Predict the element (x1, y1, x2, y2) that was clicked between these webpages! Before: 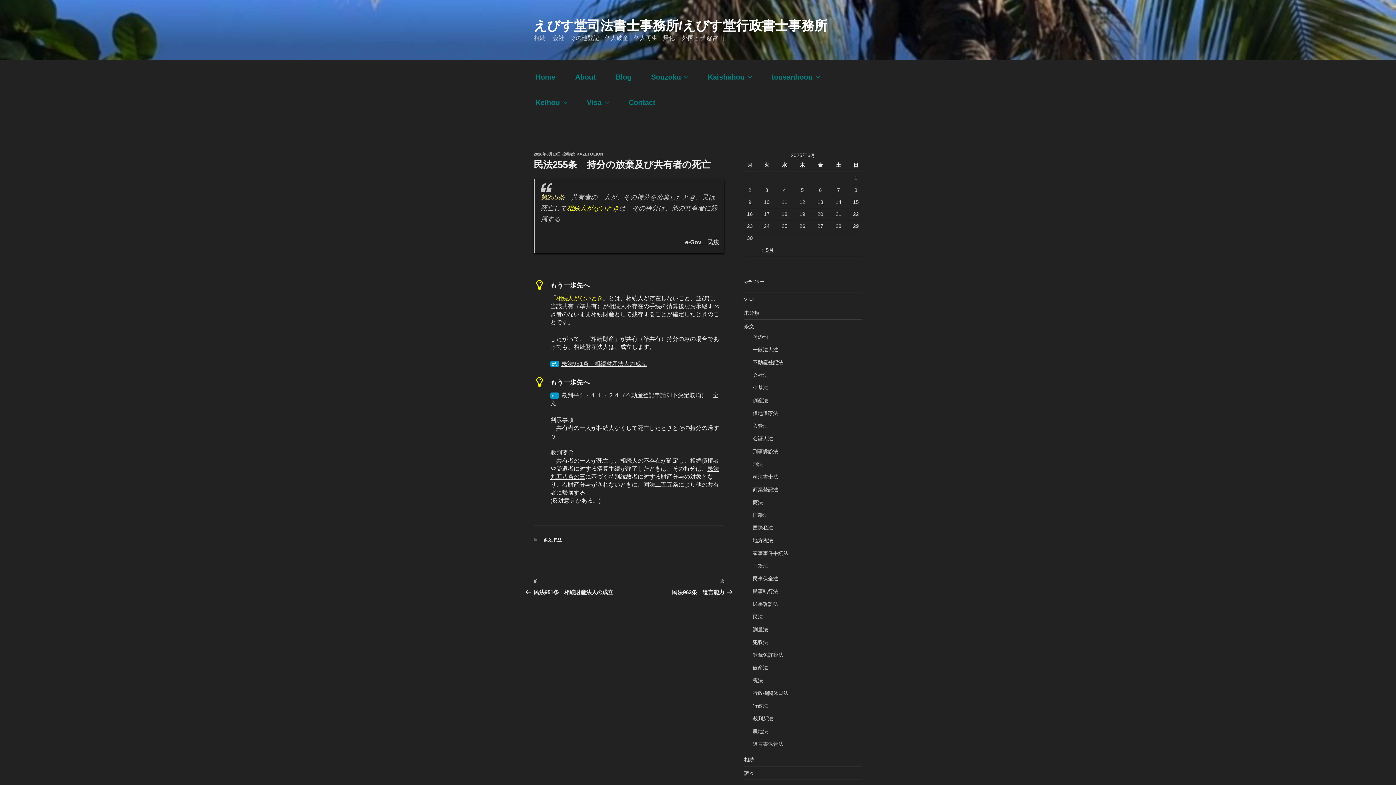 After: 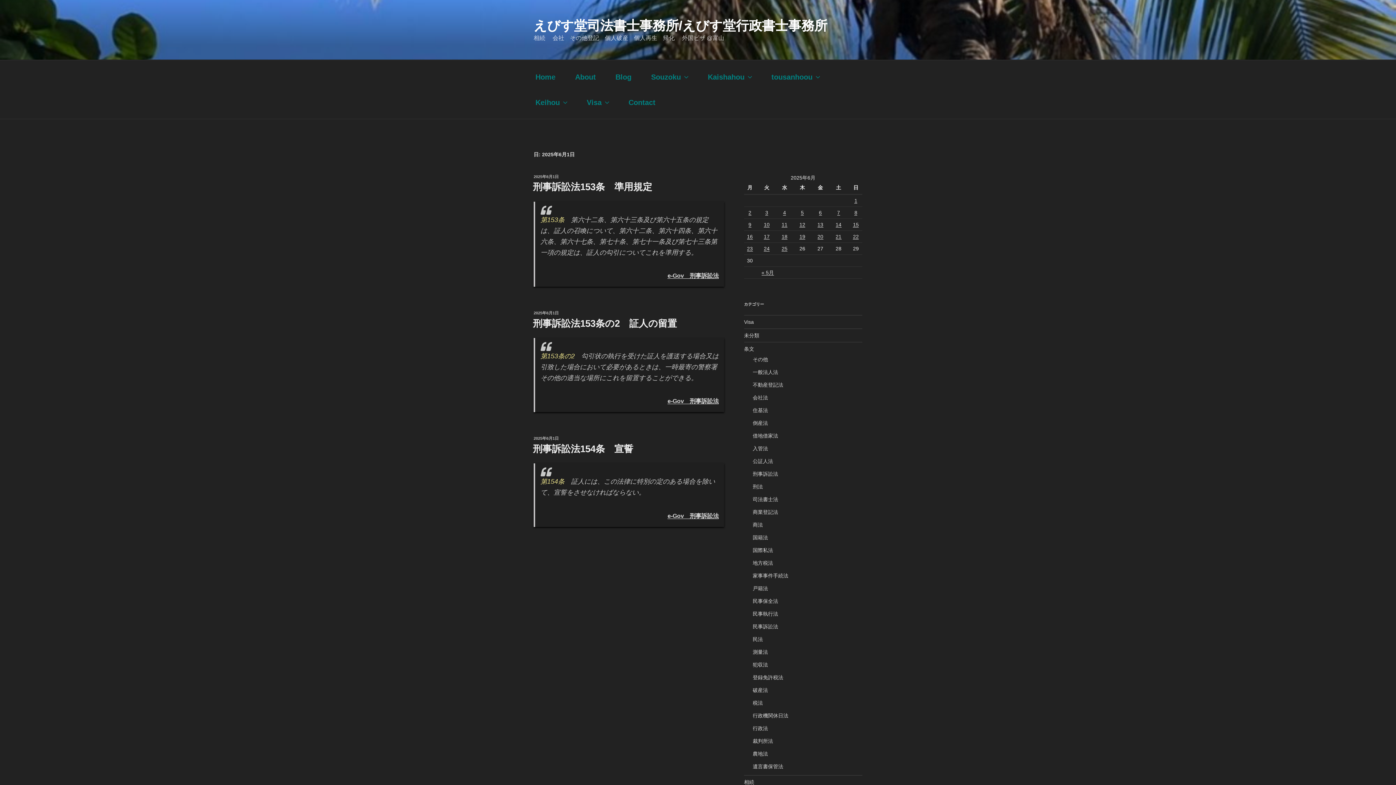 Action: bbox: (854, 175, 857, 181) label: 2025年6月1日 に投稿を公開